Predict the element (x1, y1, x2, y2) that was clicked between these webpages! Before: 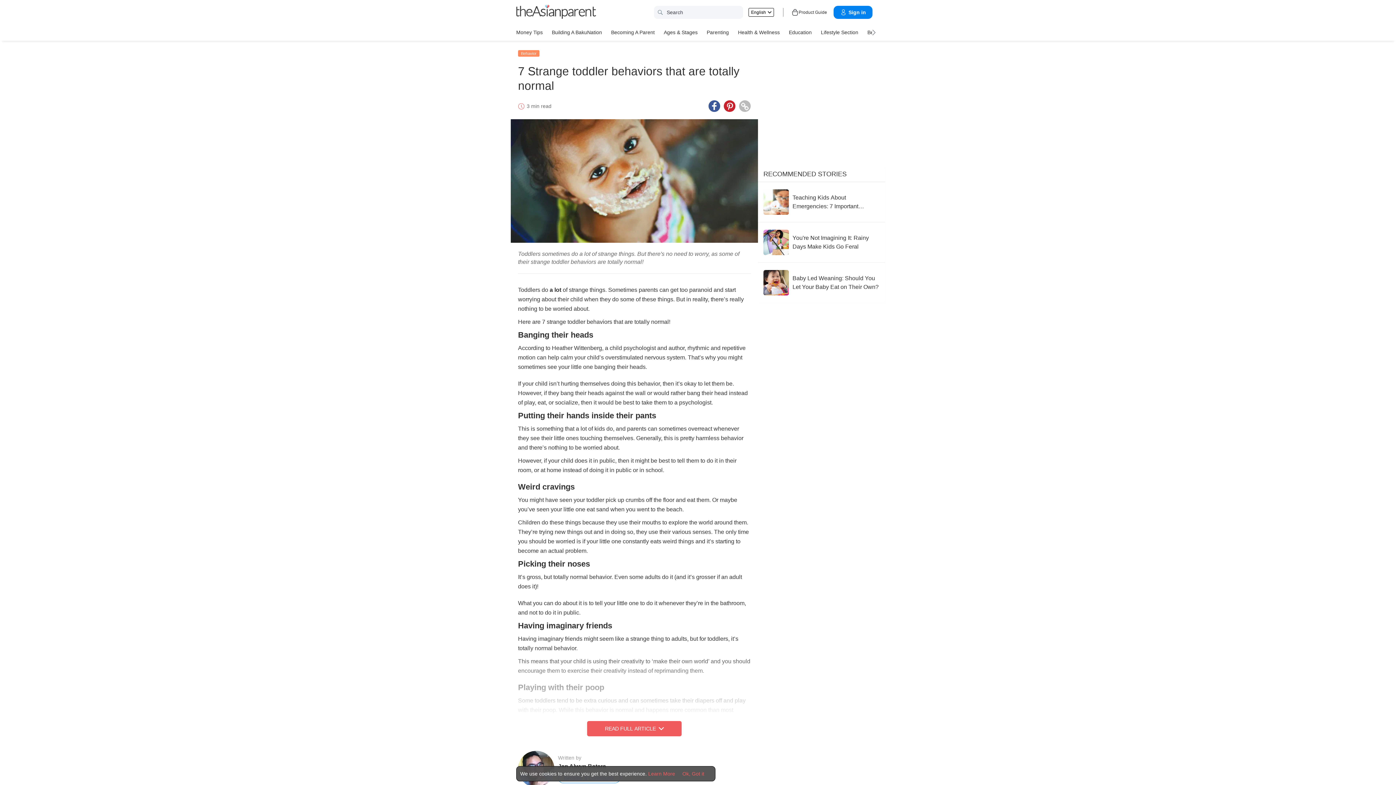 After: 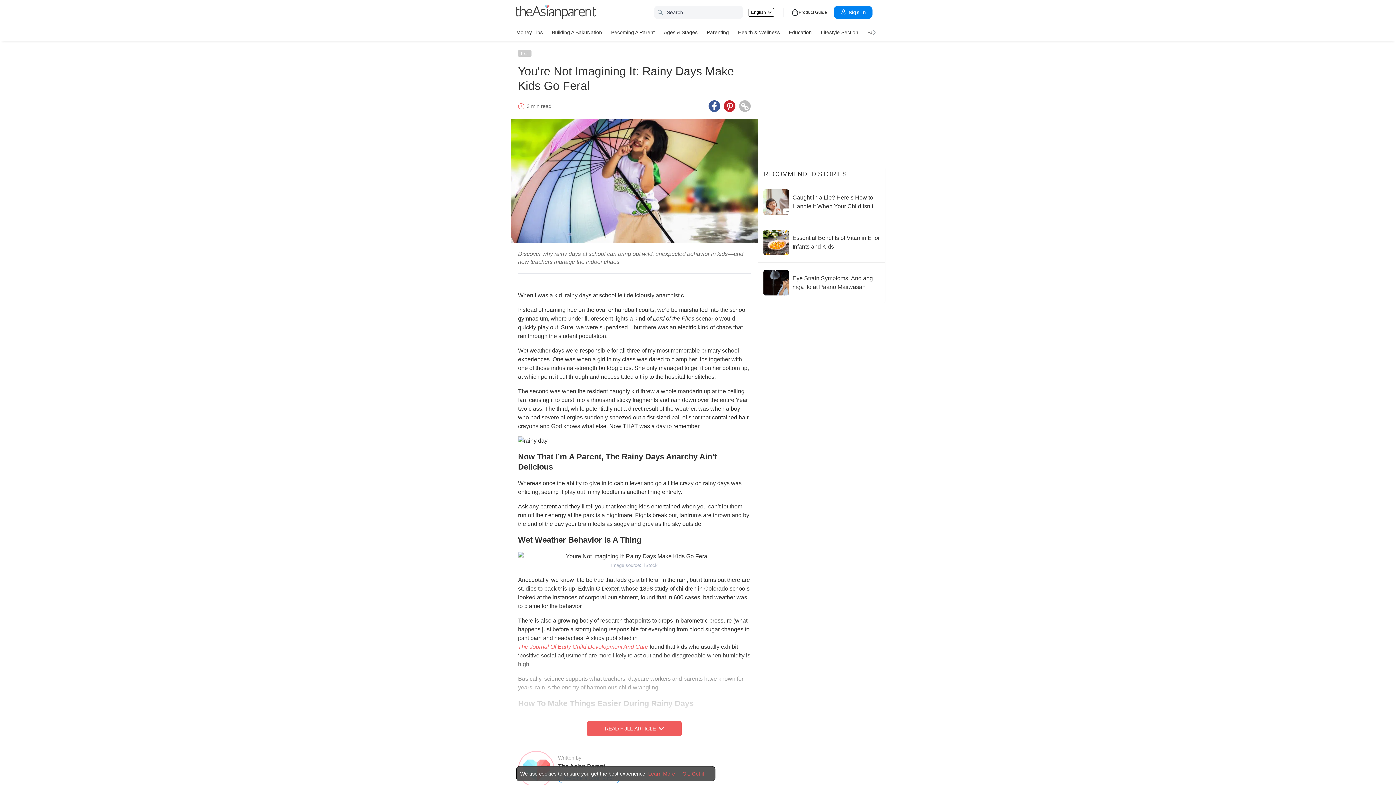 Action: bbox: (763, 229, 880, 255) label: You're Not Imagining It: Rainy Days Make Kids Go Feral